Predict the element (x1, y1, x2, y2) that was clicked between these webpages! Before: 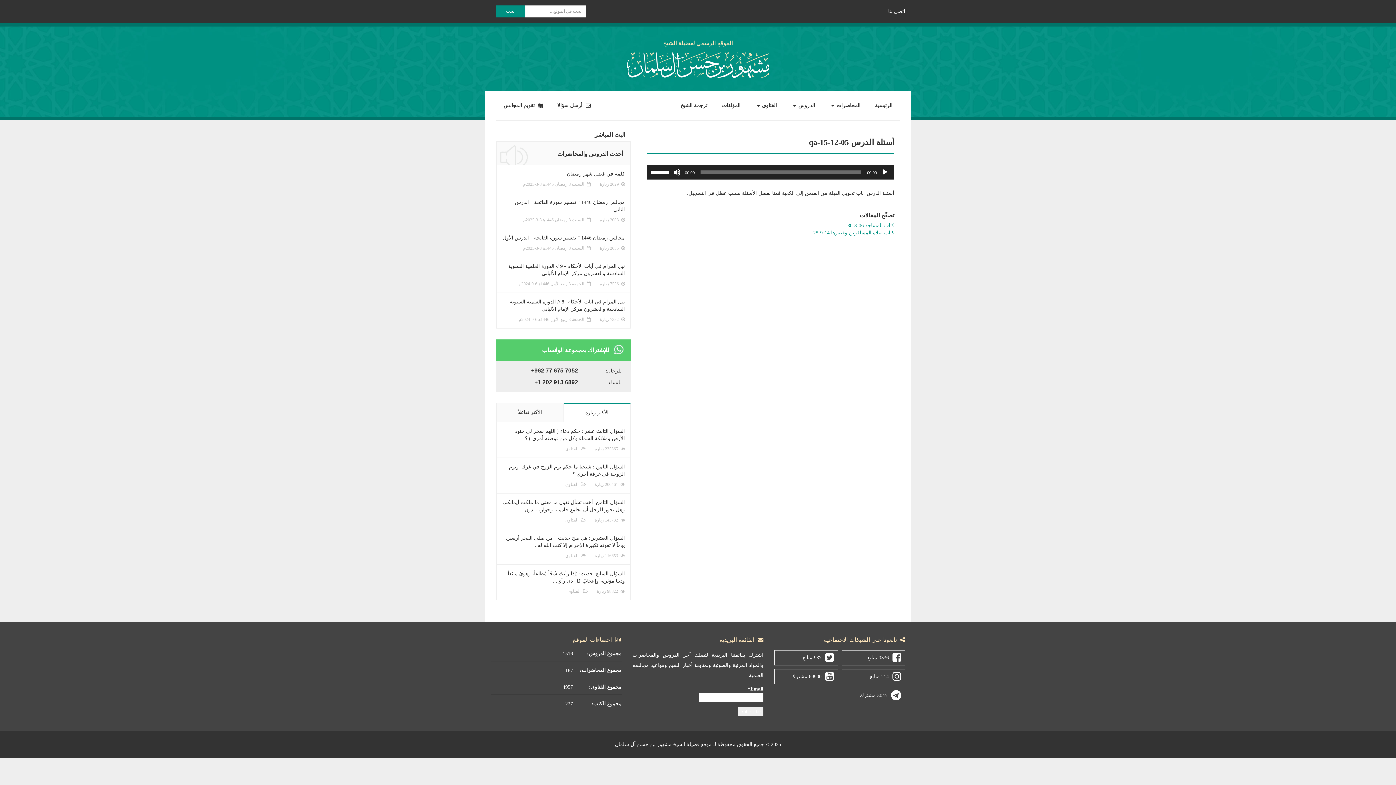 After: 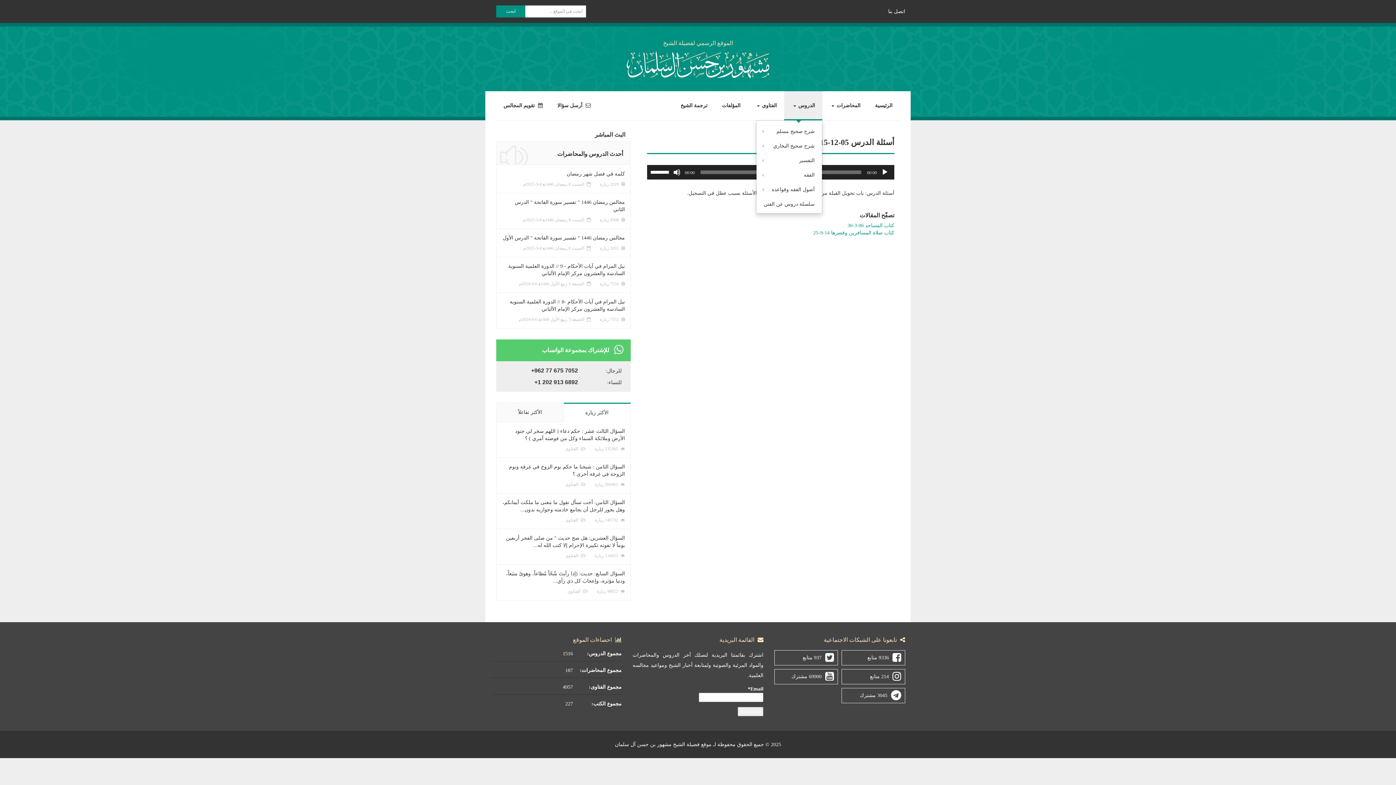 Action: bbox: (784, 91, 822, 120) label: الدروس 